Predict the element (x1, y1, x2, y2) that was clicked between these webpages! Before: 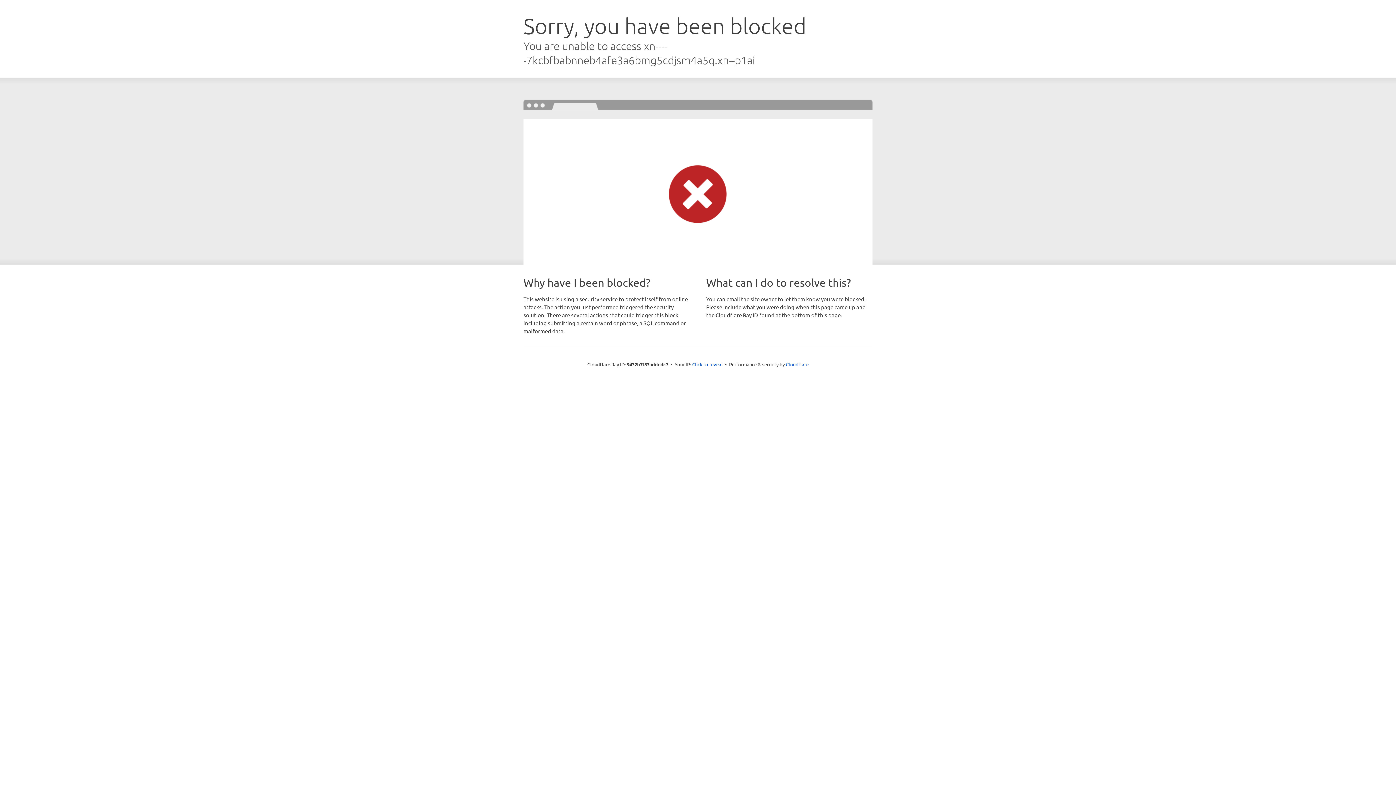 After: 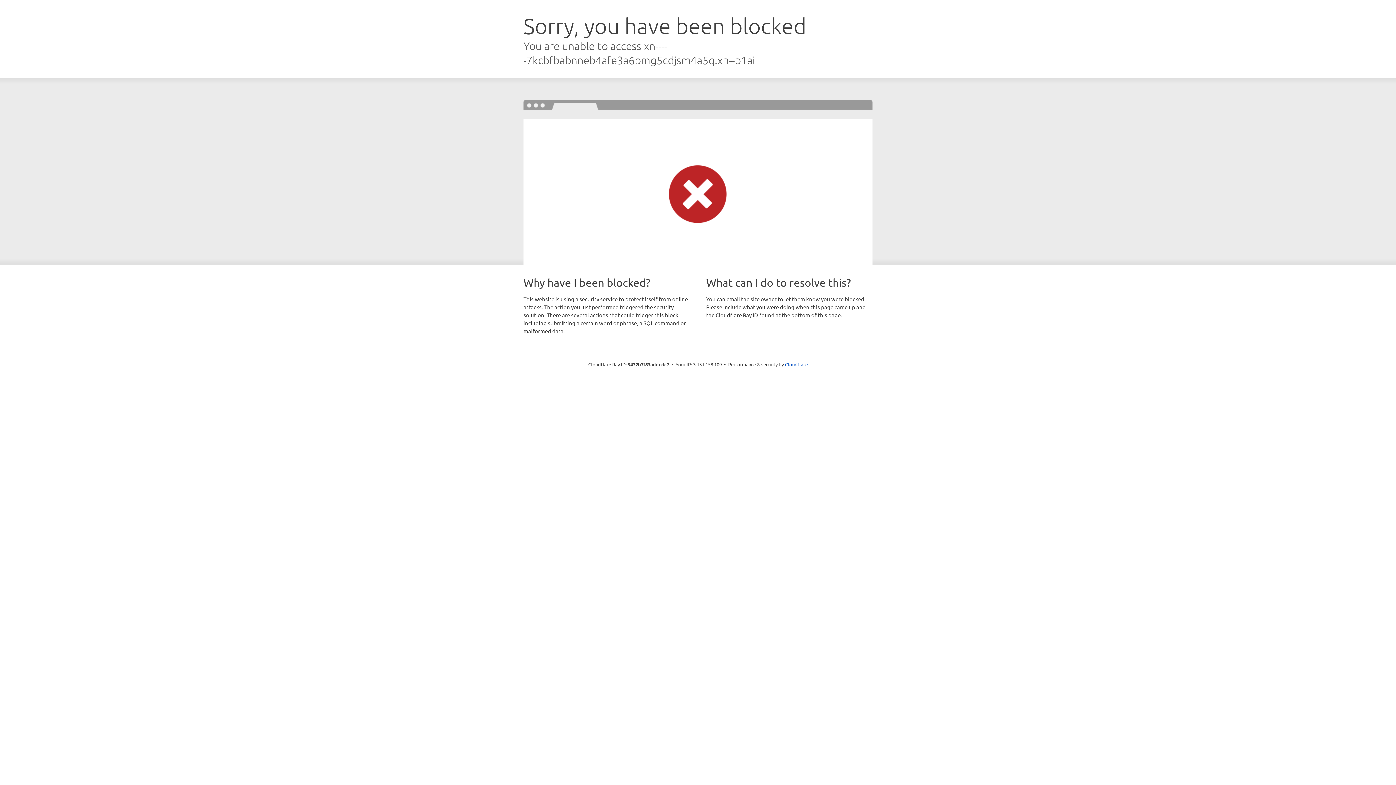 Action: label: Click to reveal bbox: (692, 361, 722, 367)